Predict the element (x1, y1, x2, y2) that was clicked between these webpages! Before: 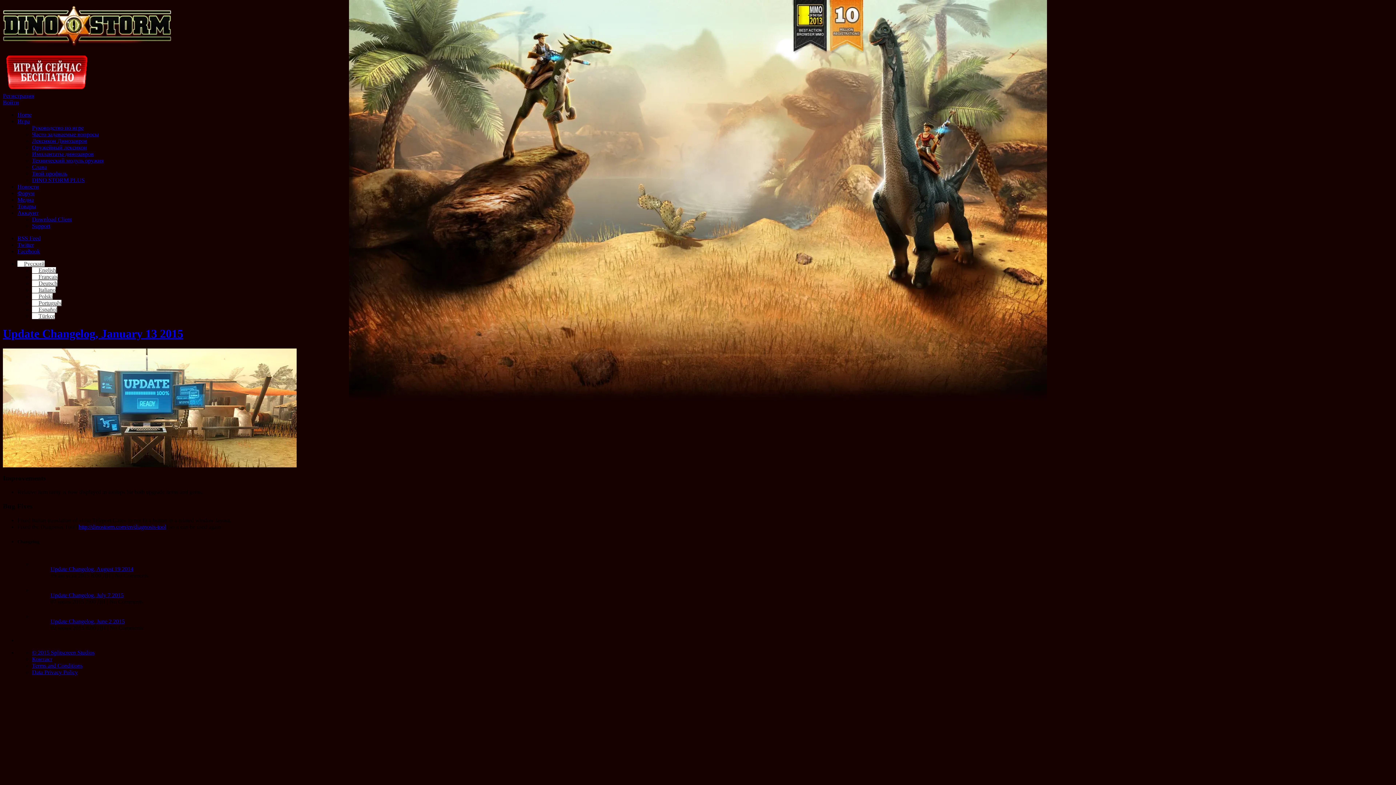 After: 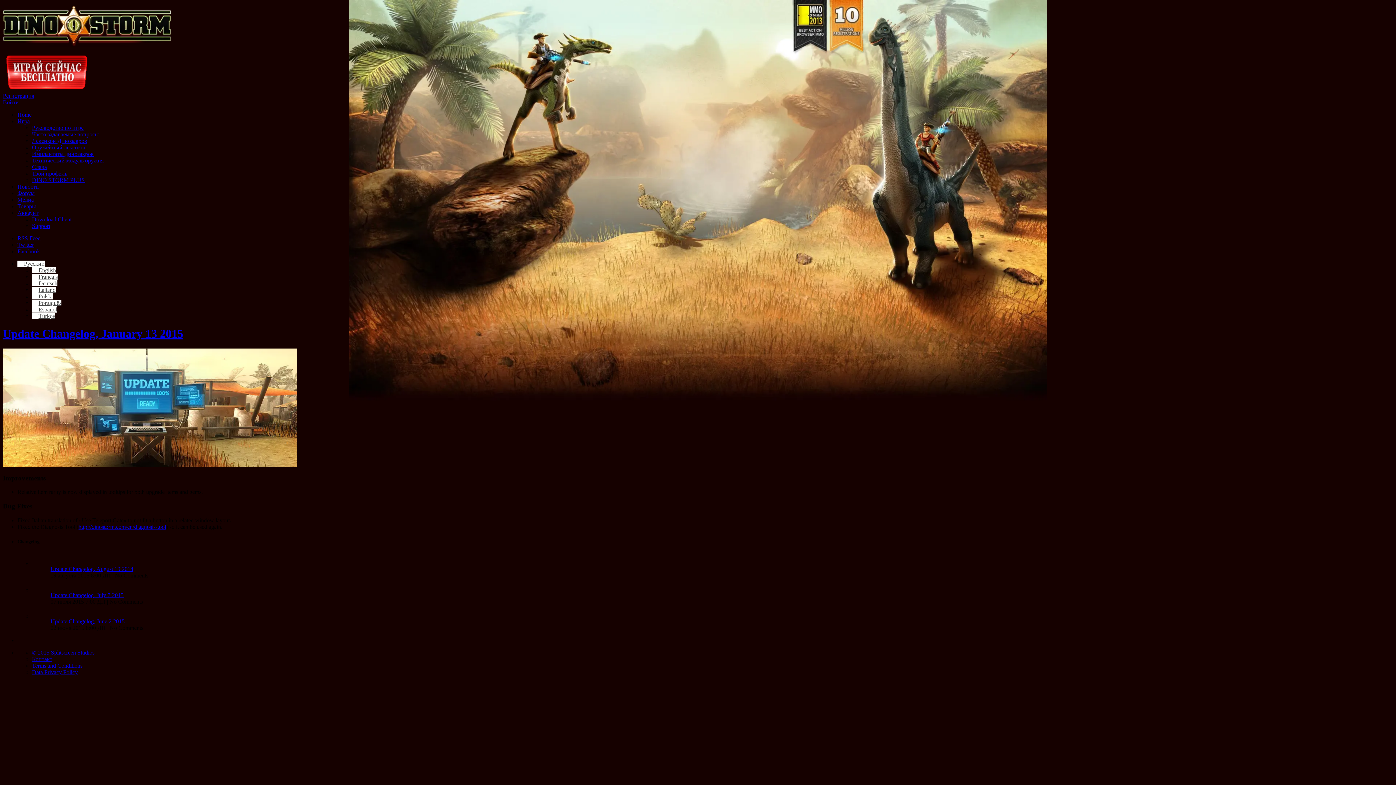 Action: label: Facebook bbox: (17, 248, 40, 254)